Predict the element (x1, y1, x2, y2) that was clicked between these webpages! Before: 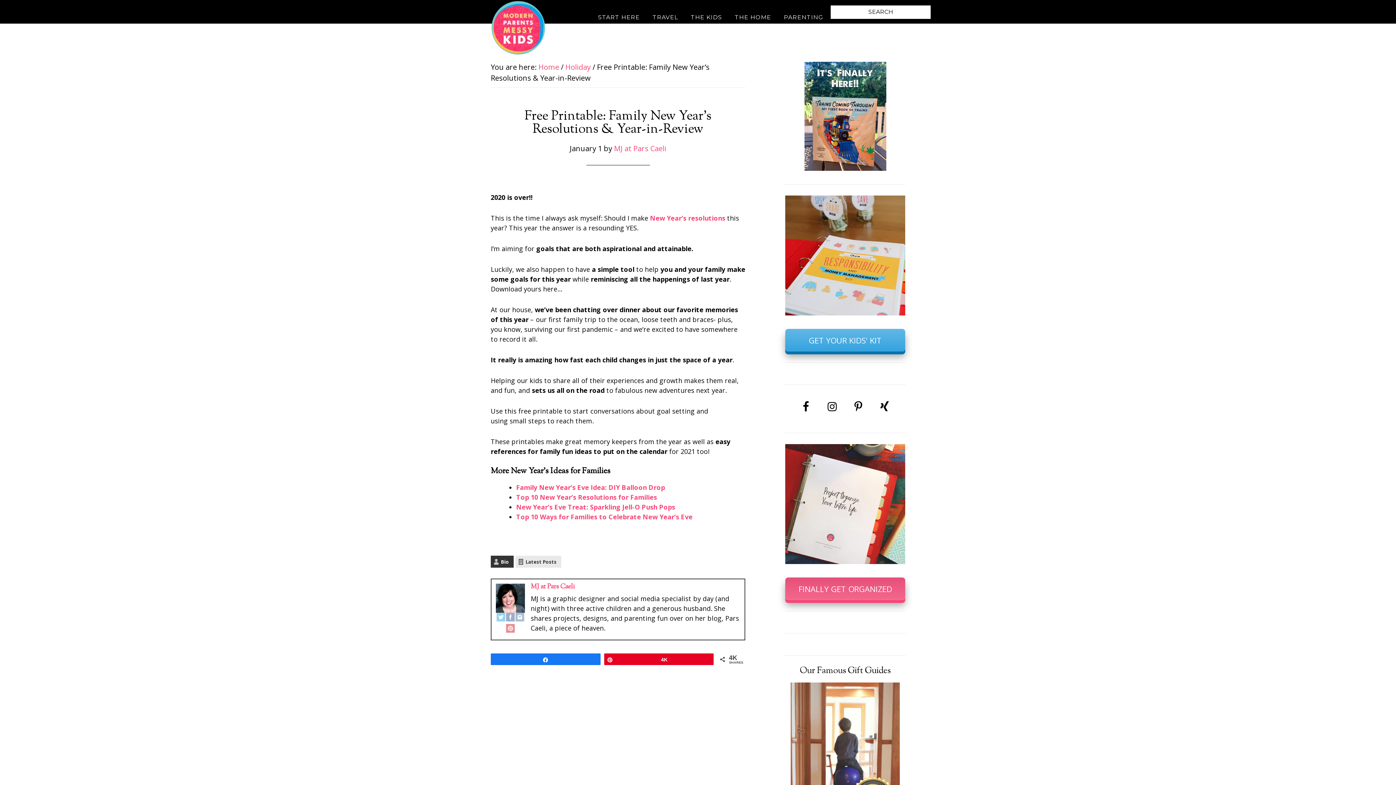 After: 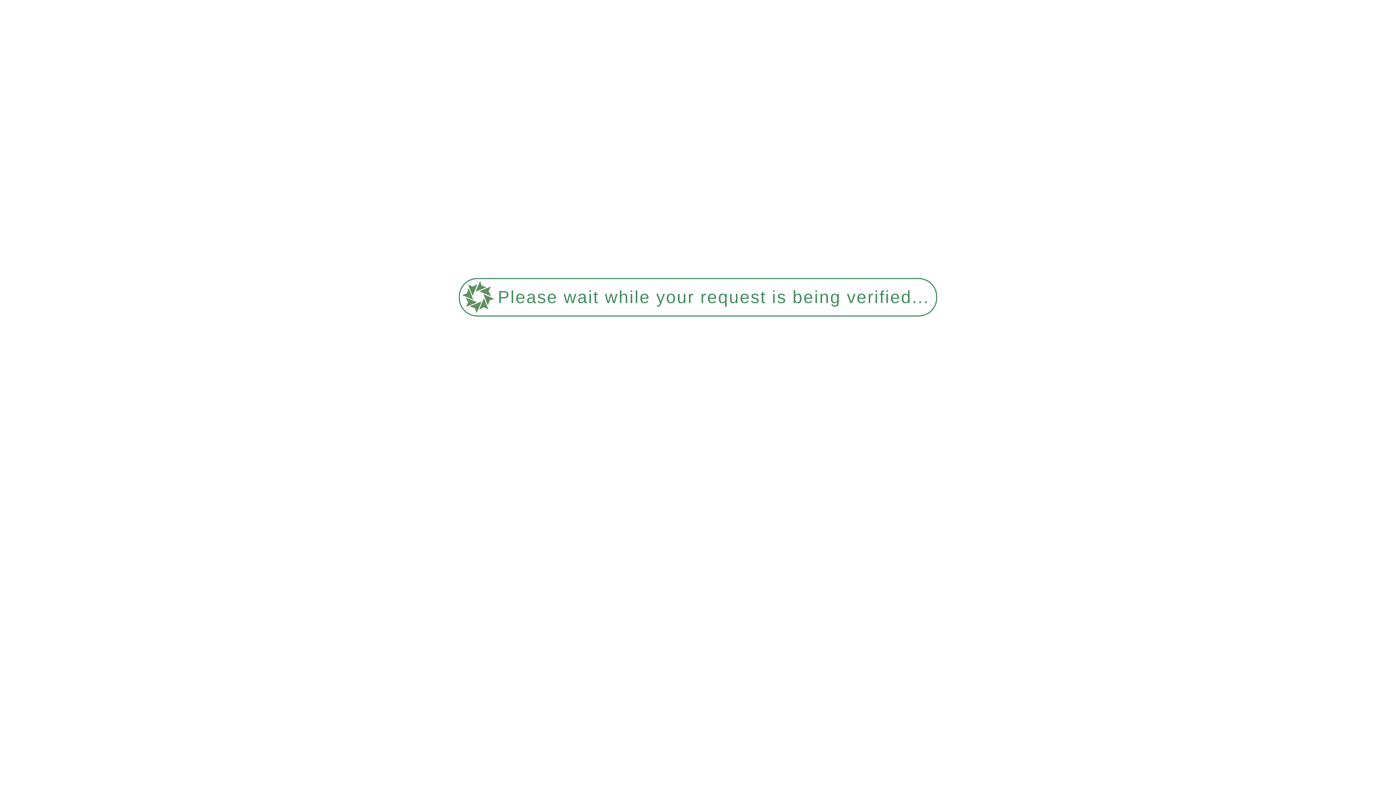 Action: bbox: (785, 557, 905, 566)